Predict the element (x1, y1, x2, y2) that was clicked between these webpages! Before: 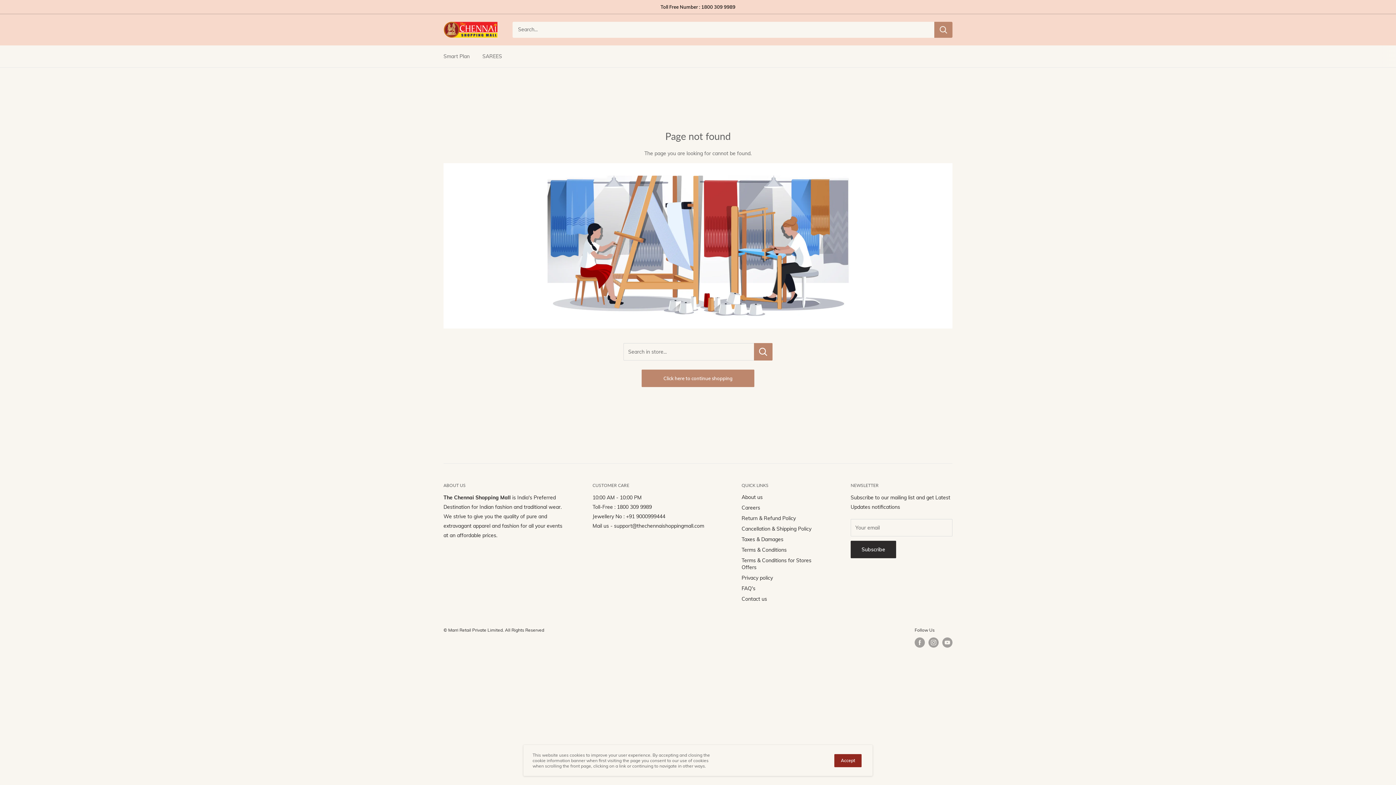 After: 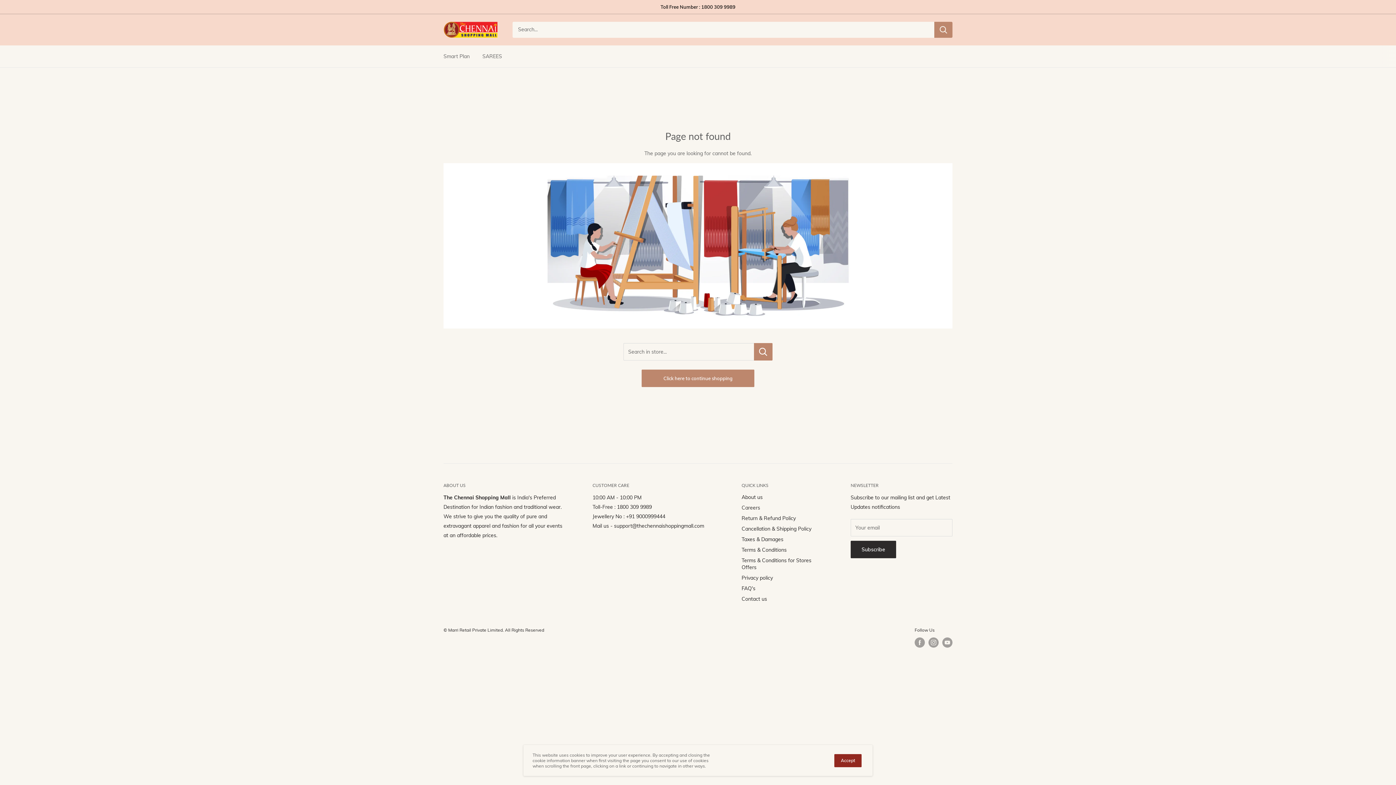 Action: label: Careers bbox: (741, 502, 825, 513)